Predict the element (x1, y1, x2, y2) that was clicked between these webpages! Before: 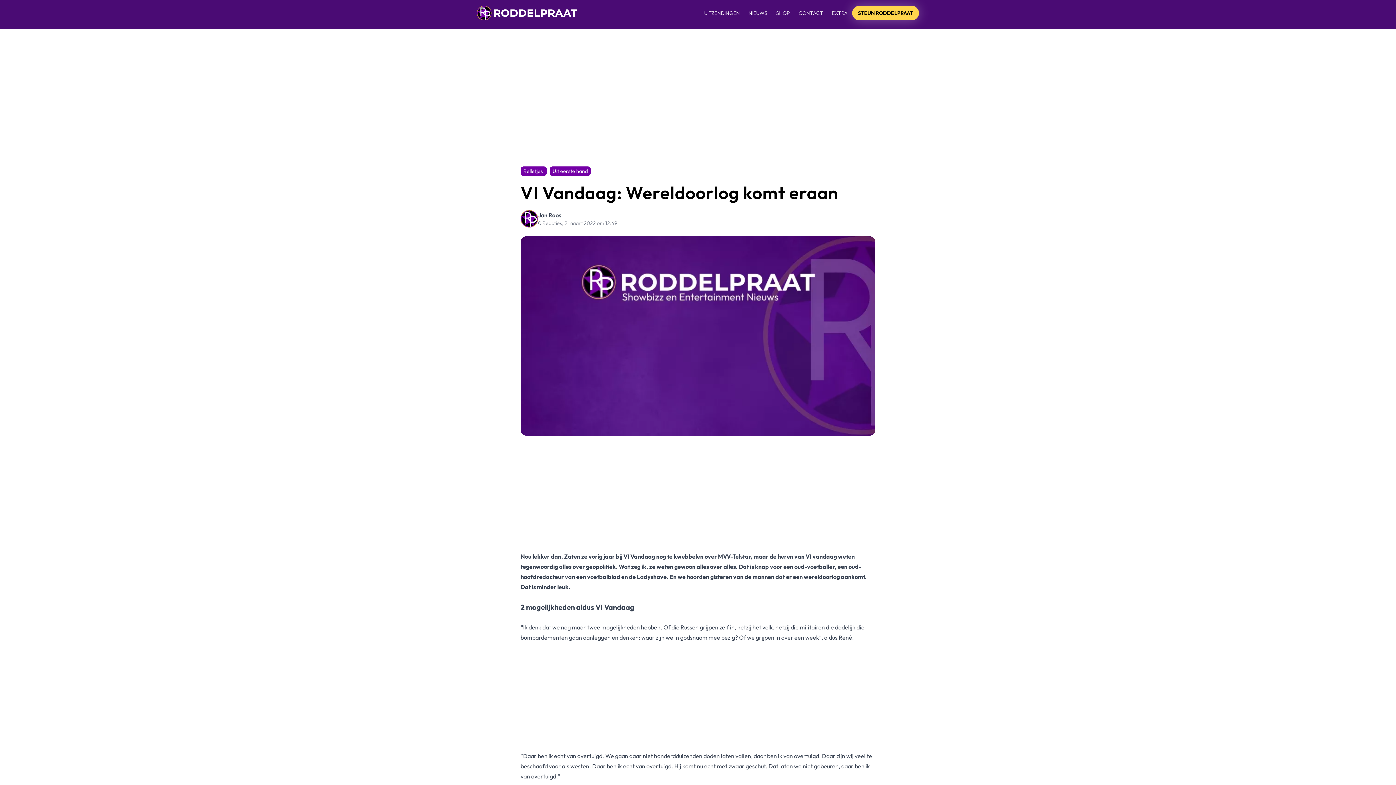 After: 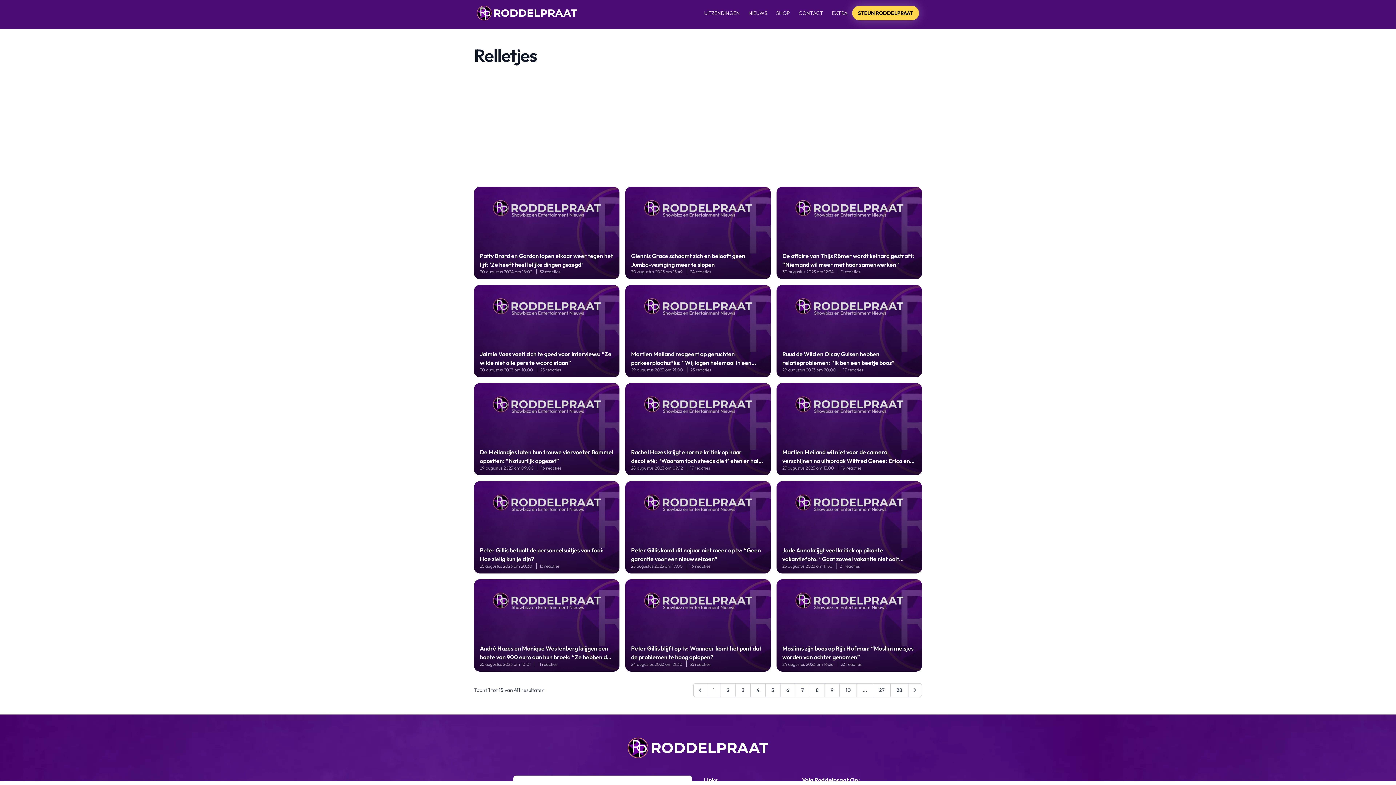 Action: label: Relletjes  bbox: (520, 167, 546, 174)